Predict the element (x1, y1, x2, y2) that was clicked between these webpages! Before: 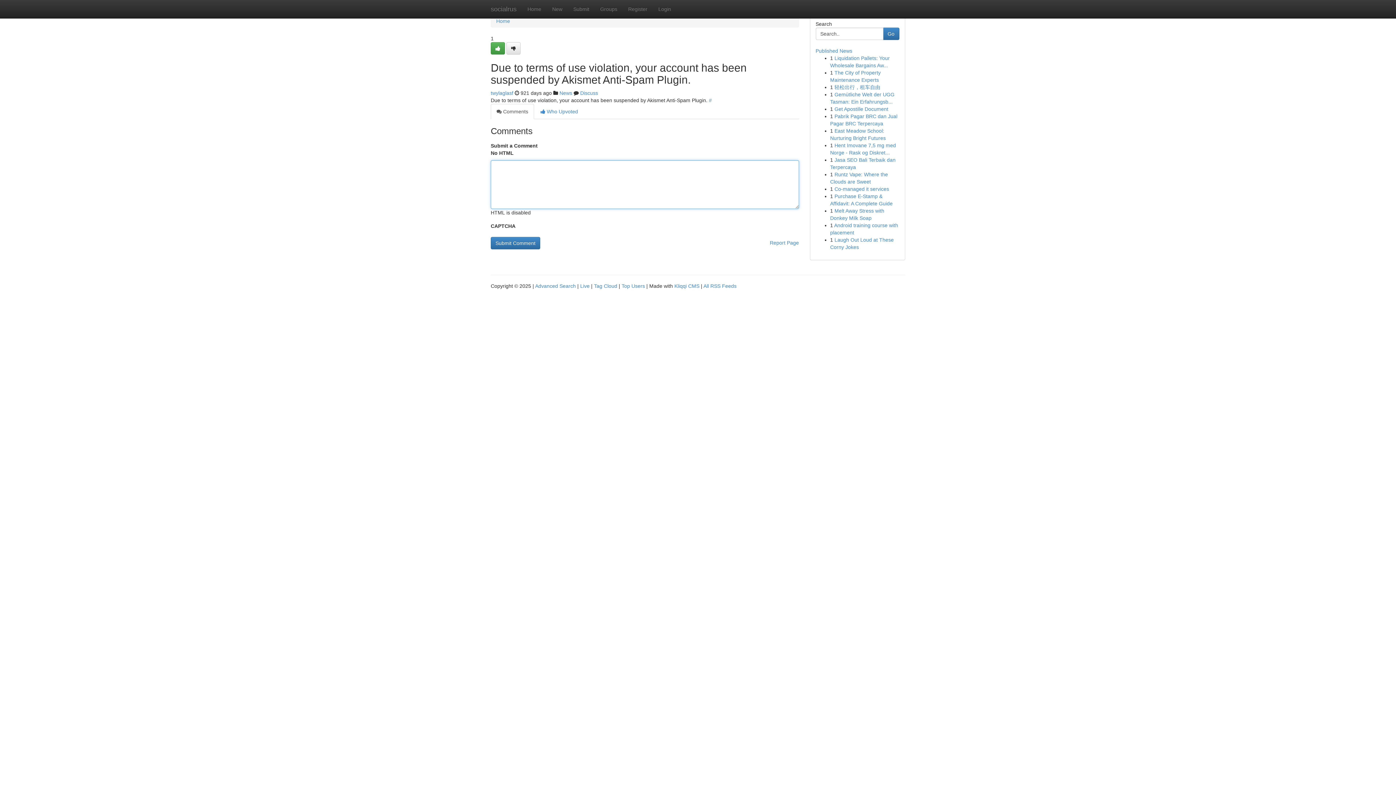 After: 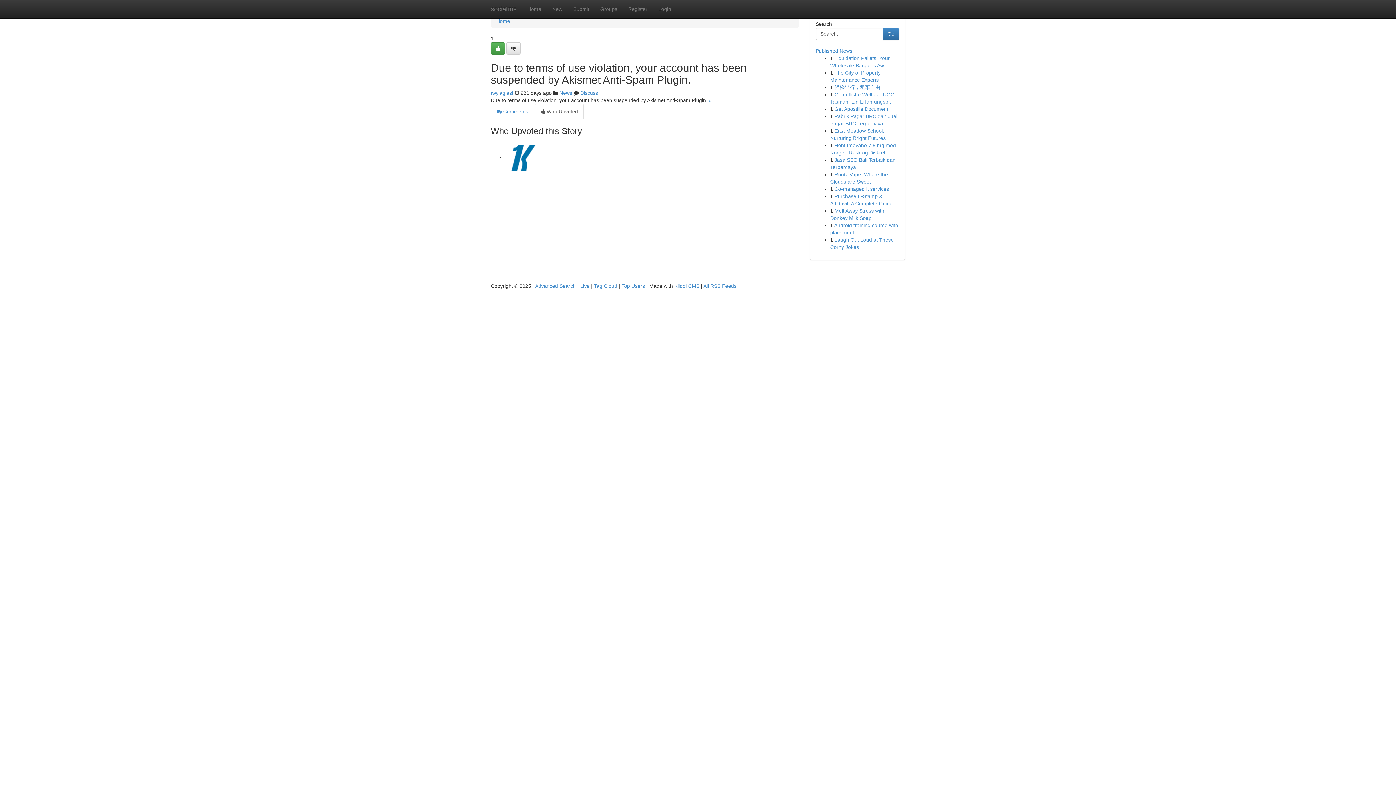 Action: label:  Who Upvoted bbox: (534, 104, 584, 119)